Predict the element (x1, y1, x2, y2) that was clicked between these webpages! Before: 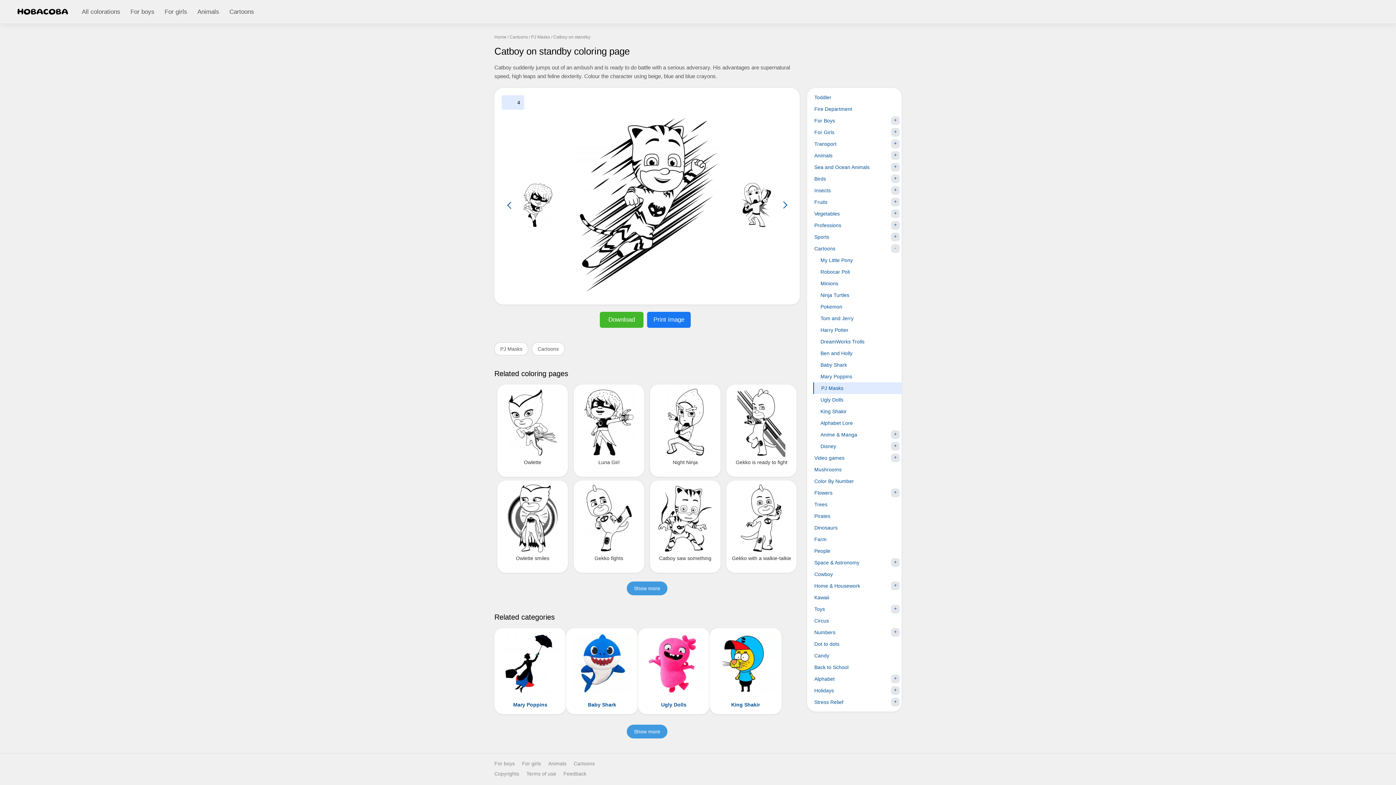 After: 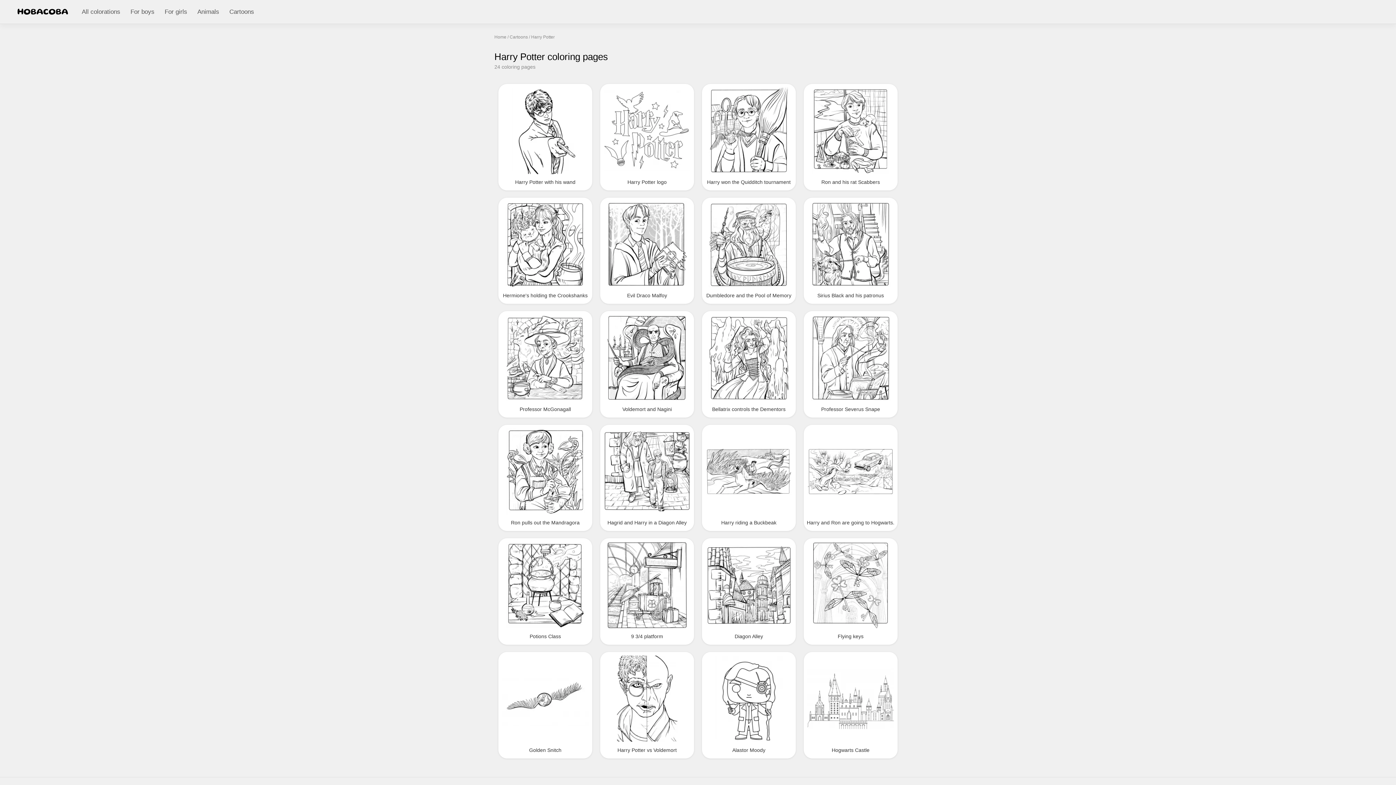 Action: bbox: (813, 324, 901, 336) label: Harry Potter